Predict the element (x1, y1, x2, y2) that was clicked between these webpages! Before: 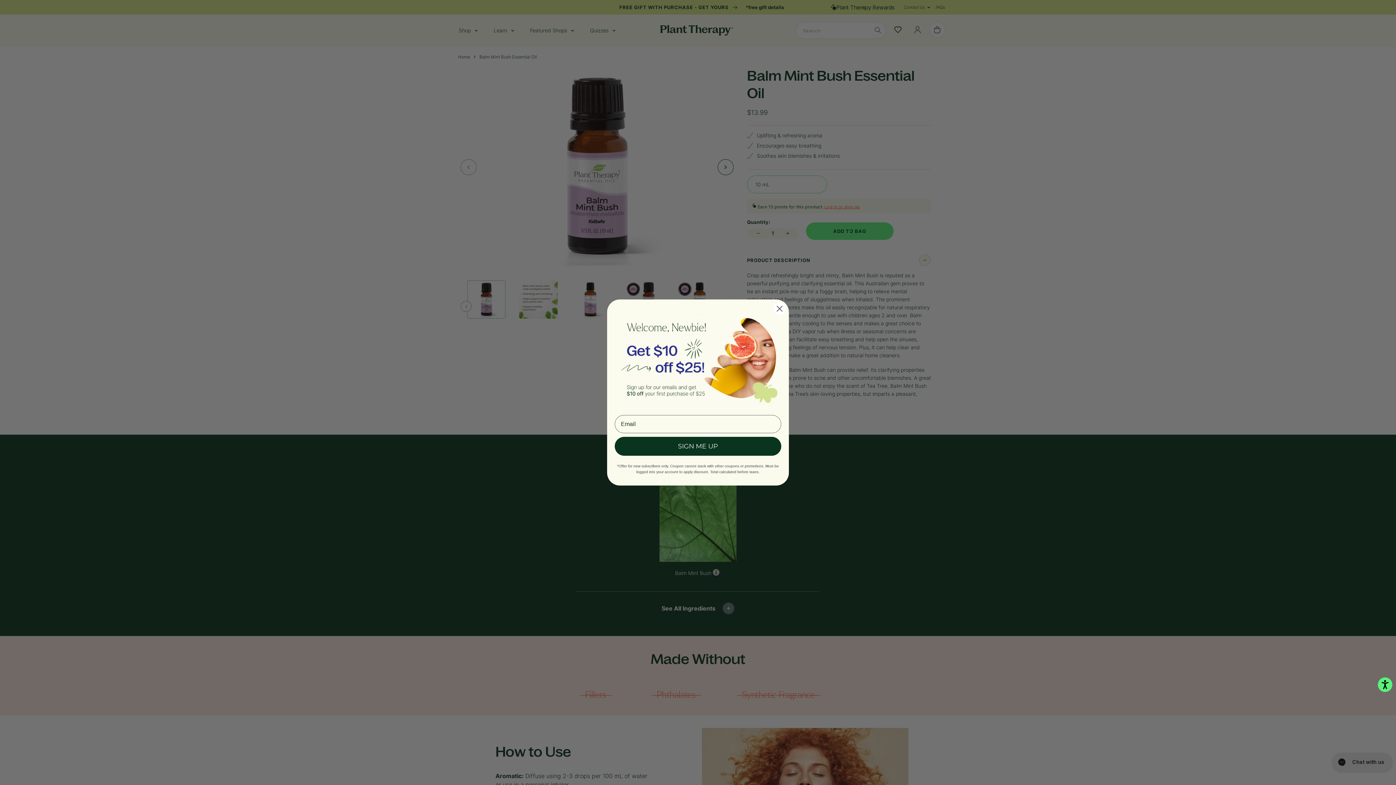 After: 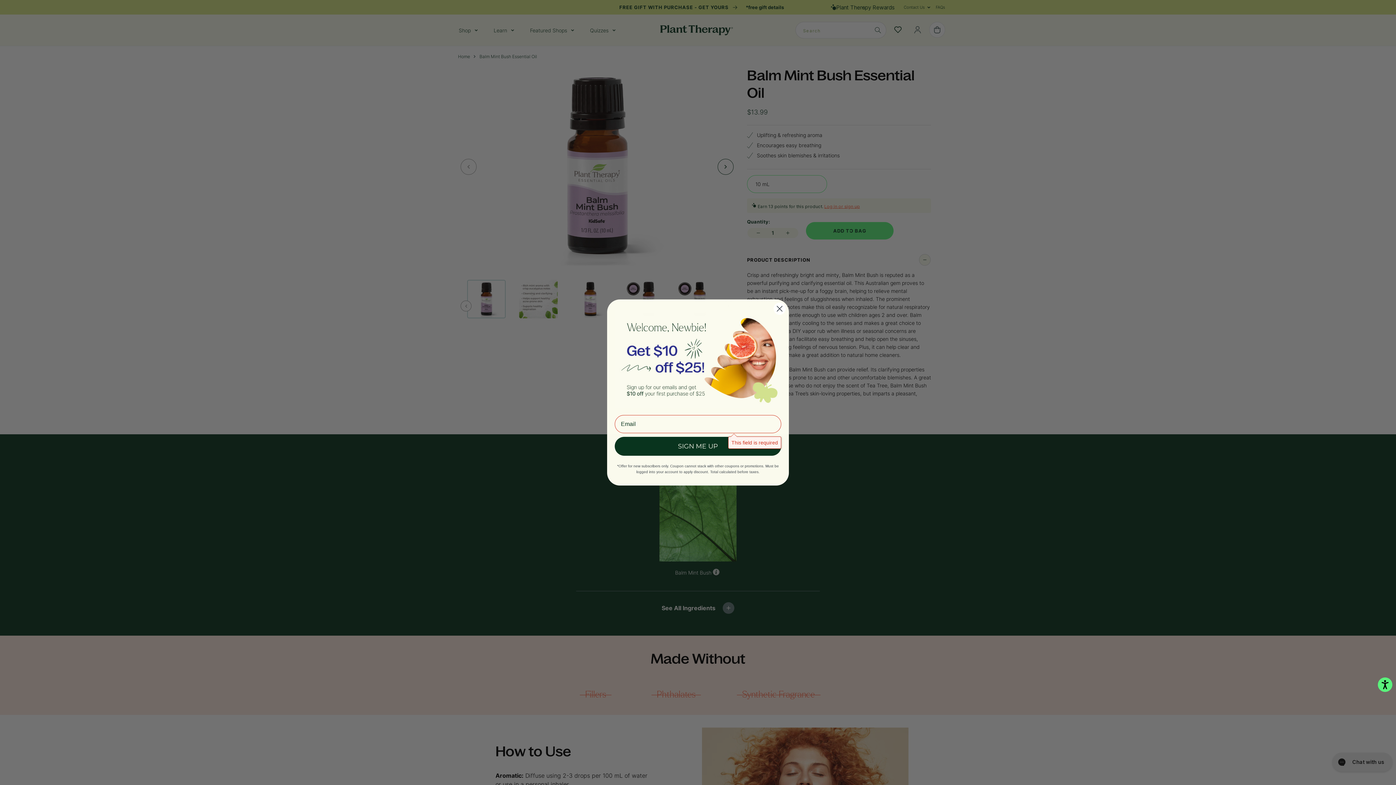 Action: bbox: (614, 436, 781, 455) label: SIGN ME UP